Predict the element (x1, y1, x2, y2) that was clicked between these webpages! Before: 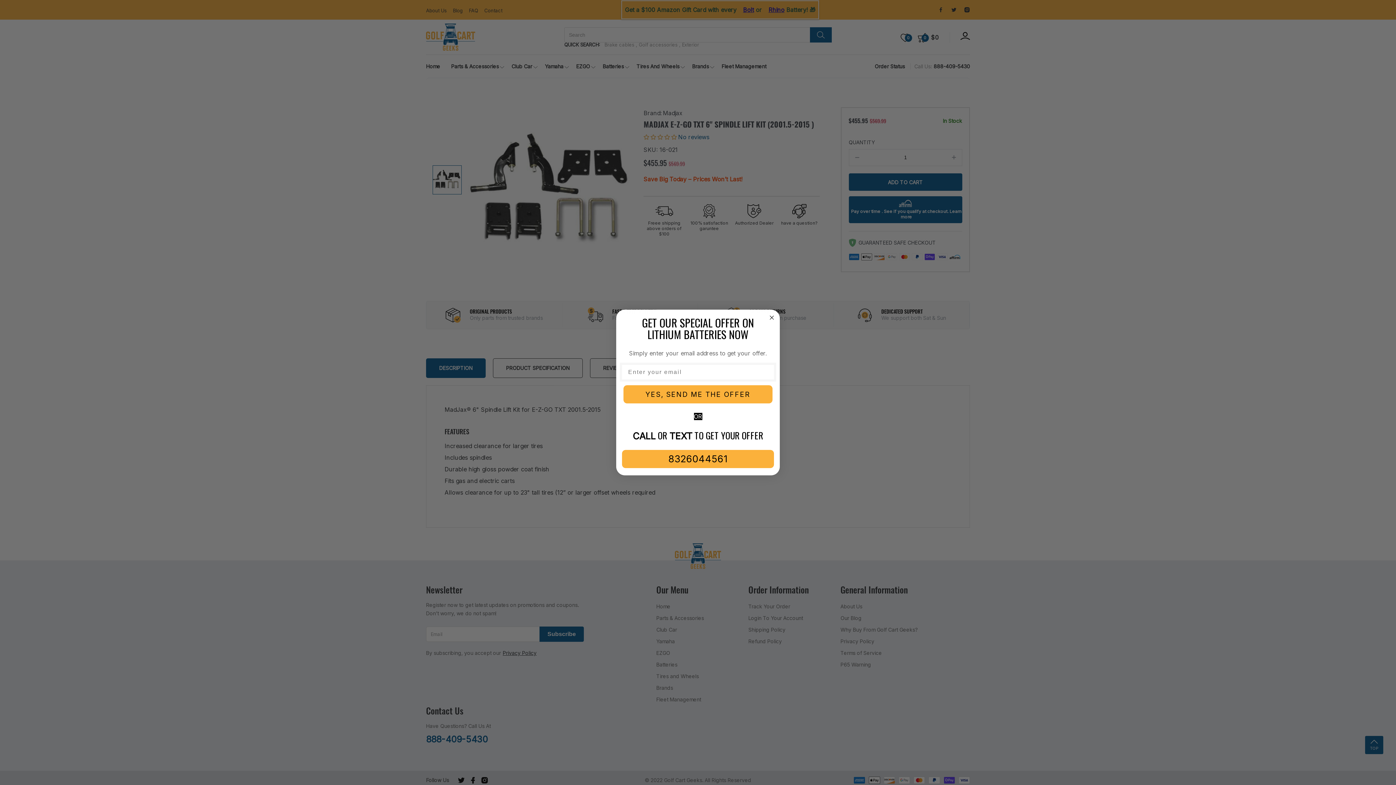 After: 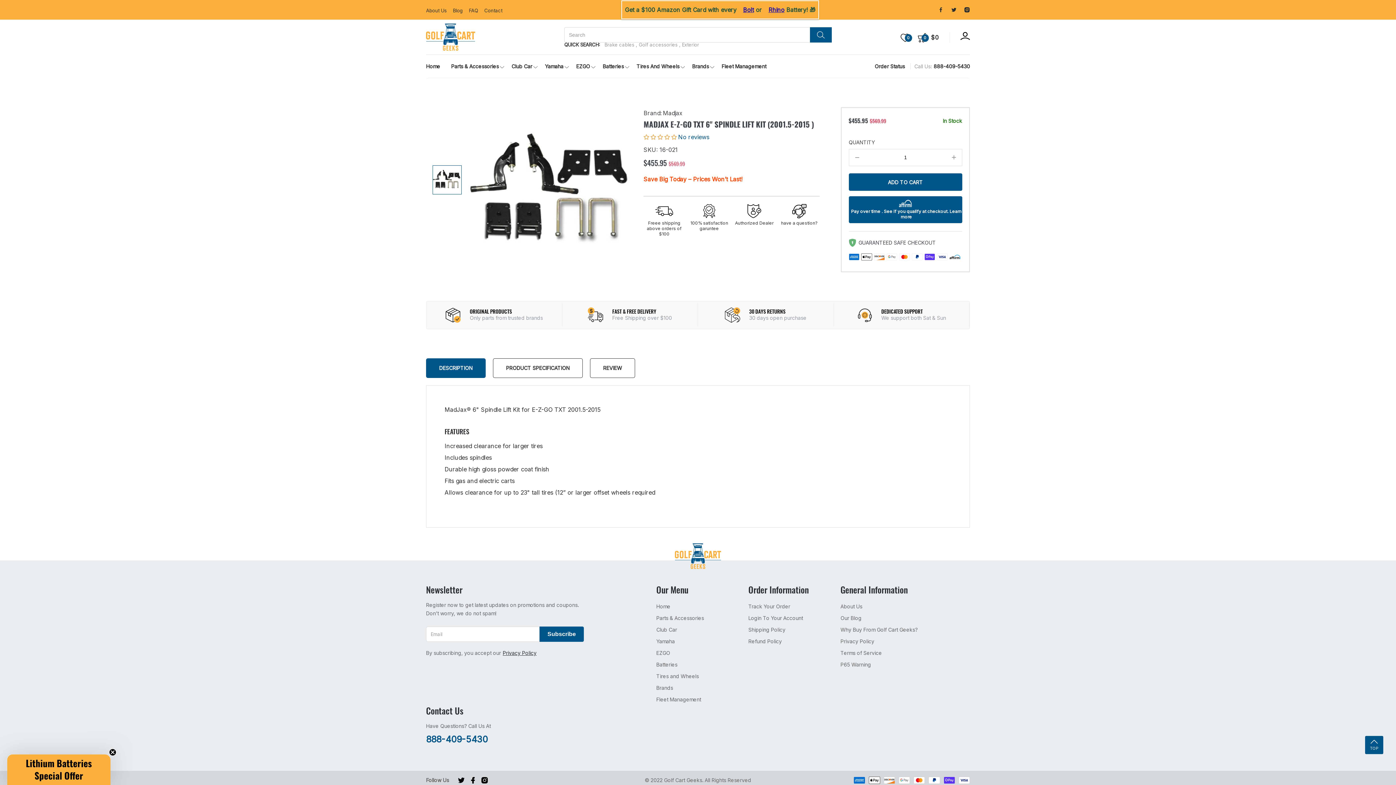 Action: bbox: (767, 313, 776, 322) label: Close dialog